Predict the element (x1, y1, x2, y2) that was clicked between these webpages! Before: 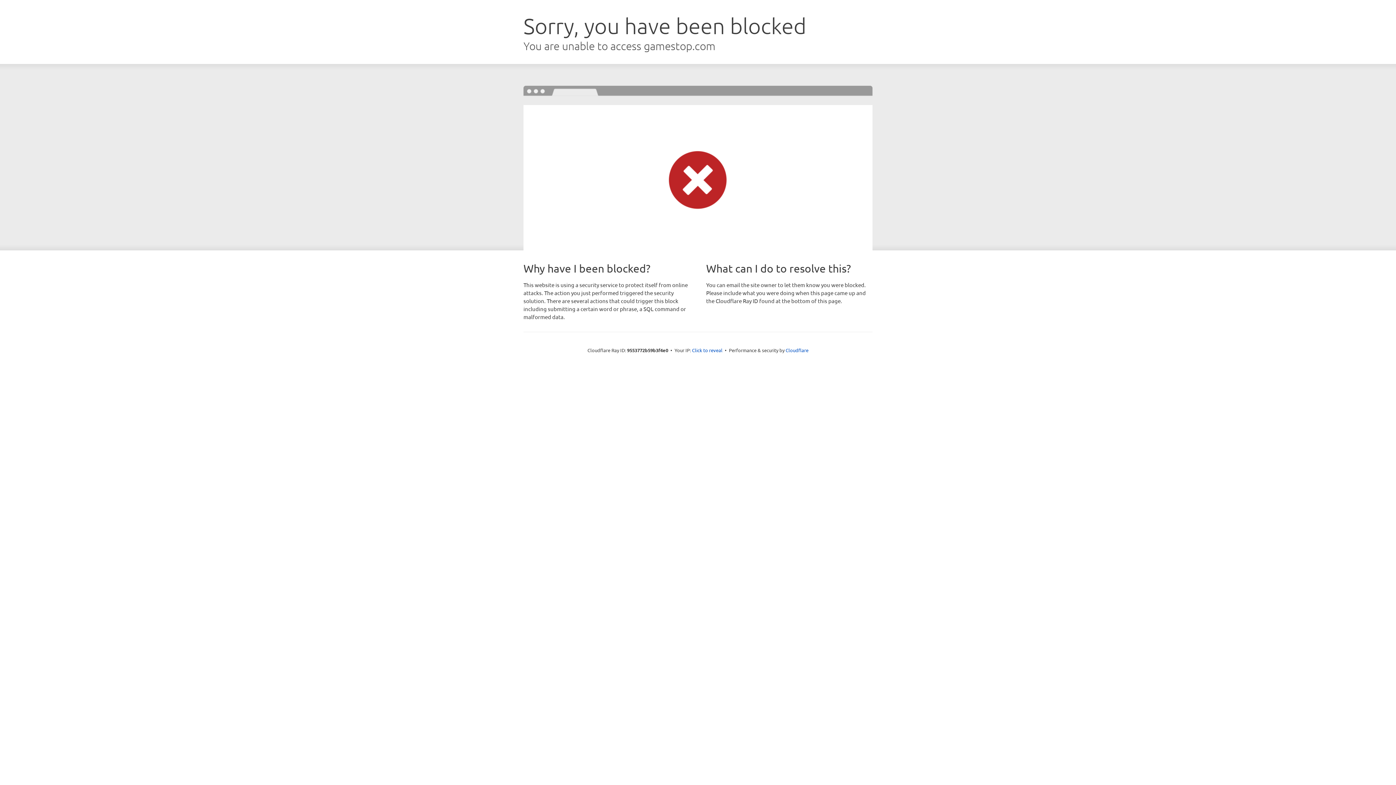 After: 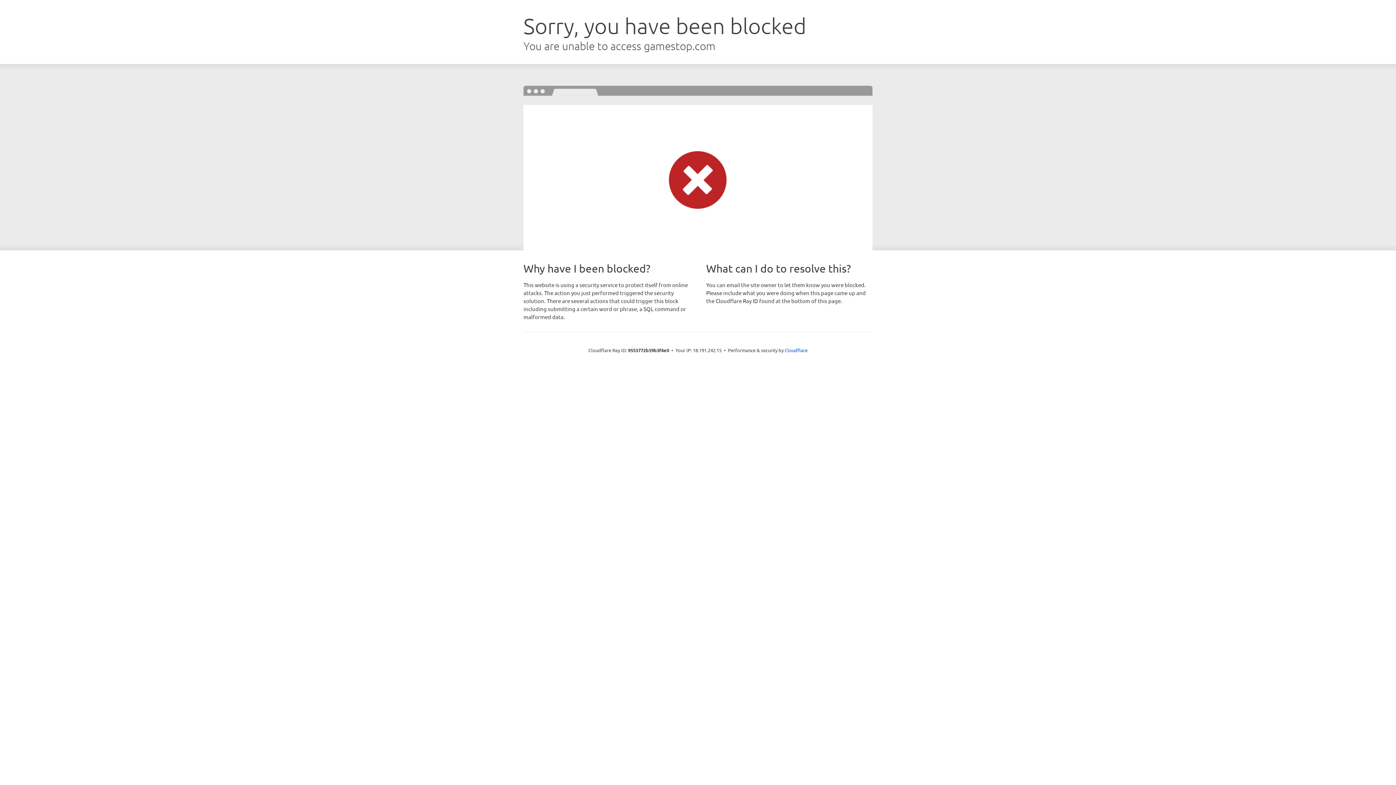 Action: label: Click to reveal bbox: (692, 346, 722, 353)